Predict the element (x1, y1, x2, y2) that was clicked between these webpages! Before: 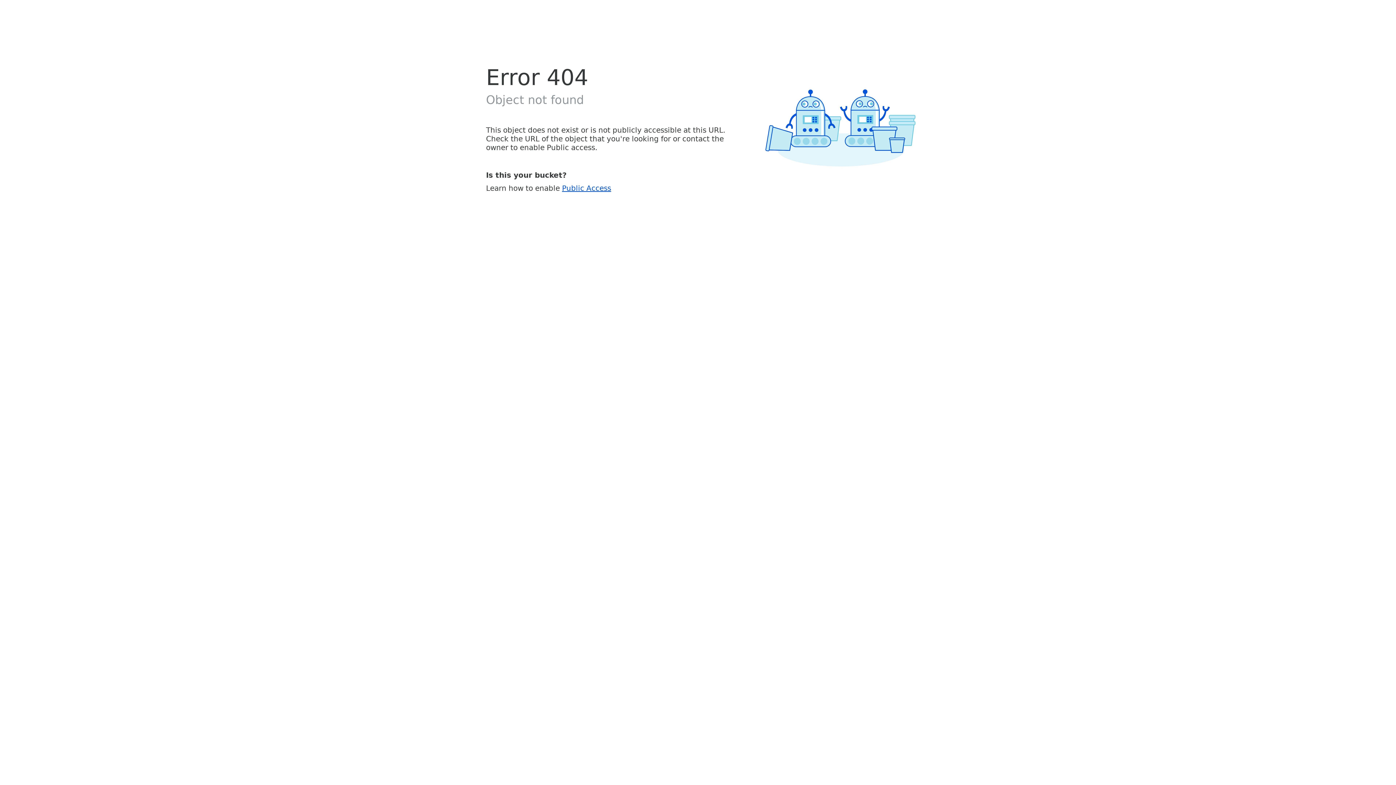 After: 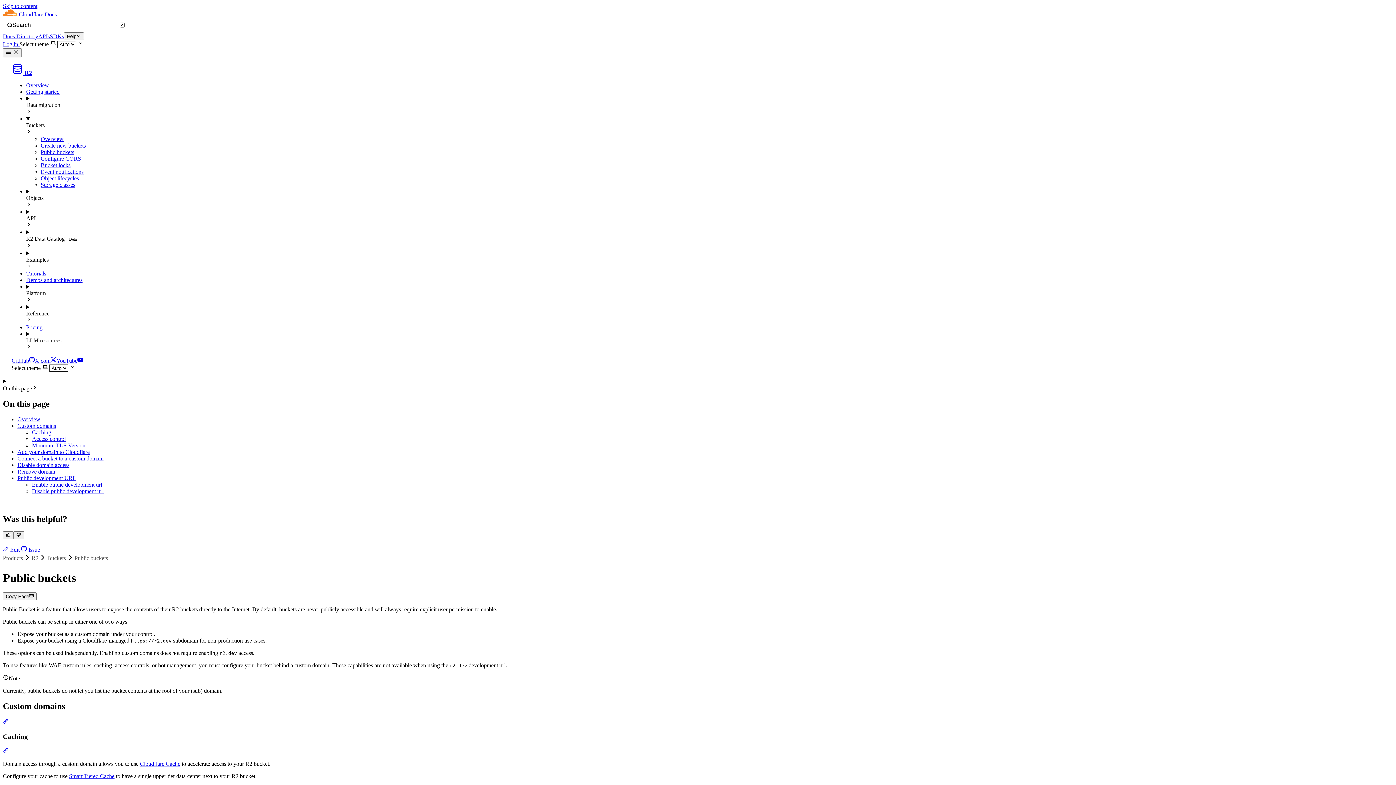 Action: bbox: (562, 183, 611, 192) label: Public Access